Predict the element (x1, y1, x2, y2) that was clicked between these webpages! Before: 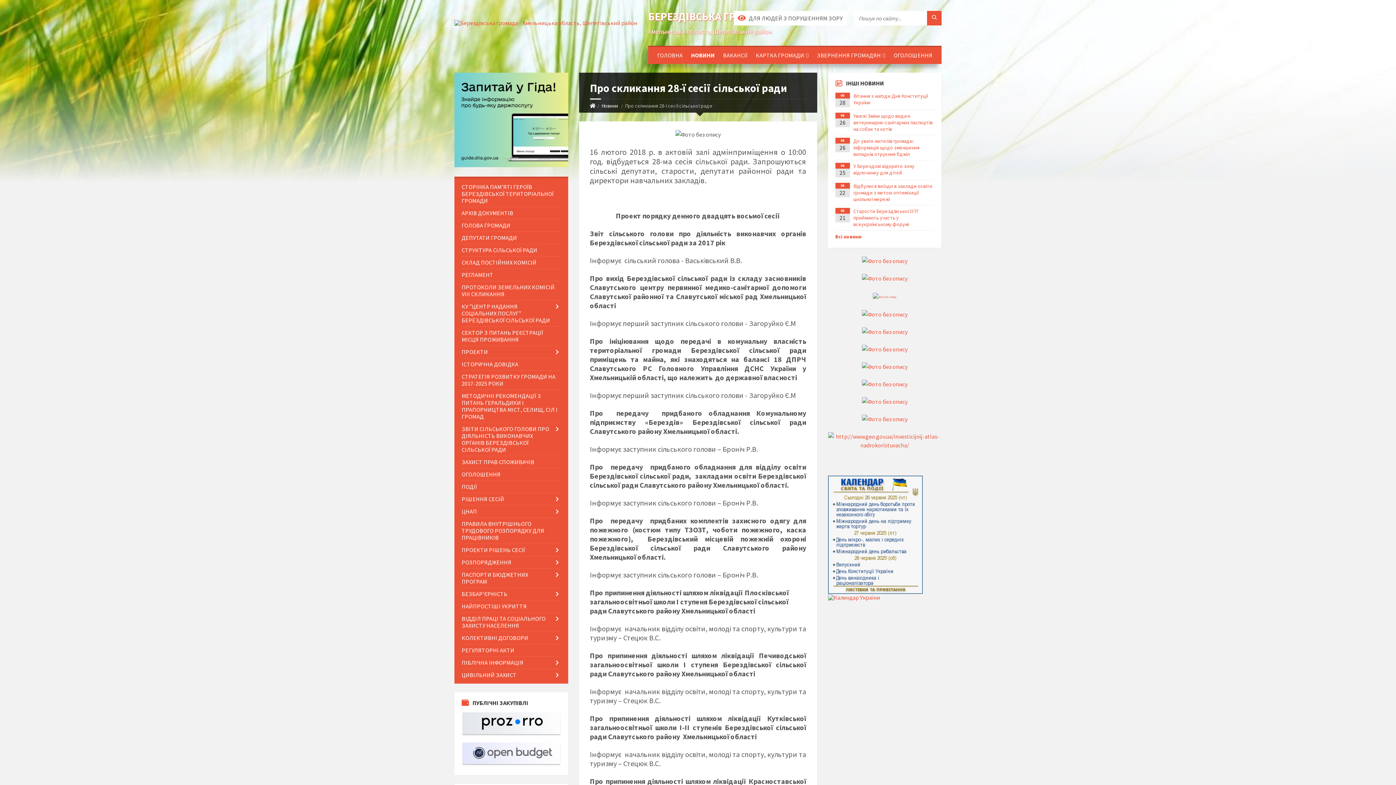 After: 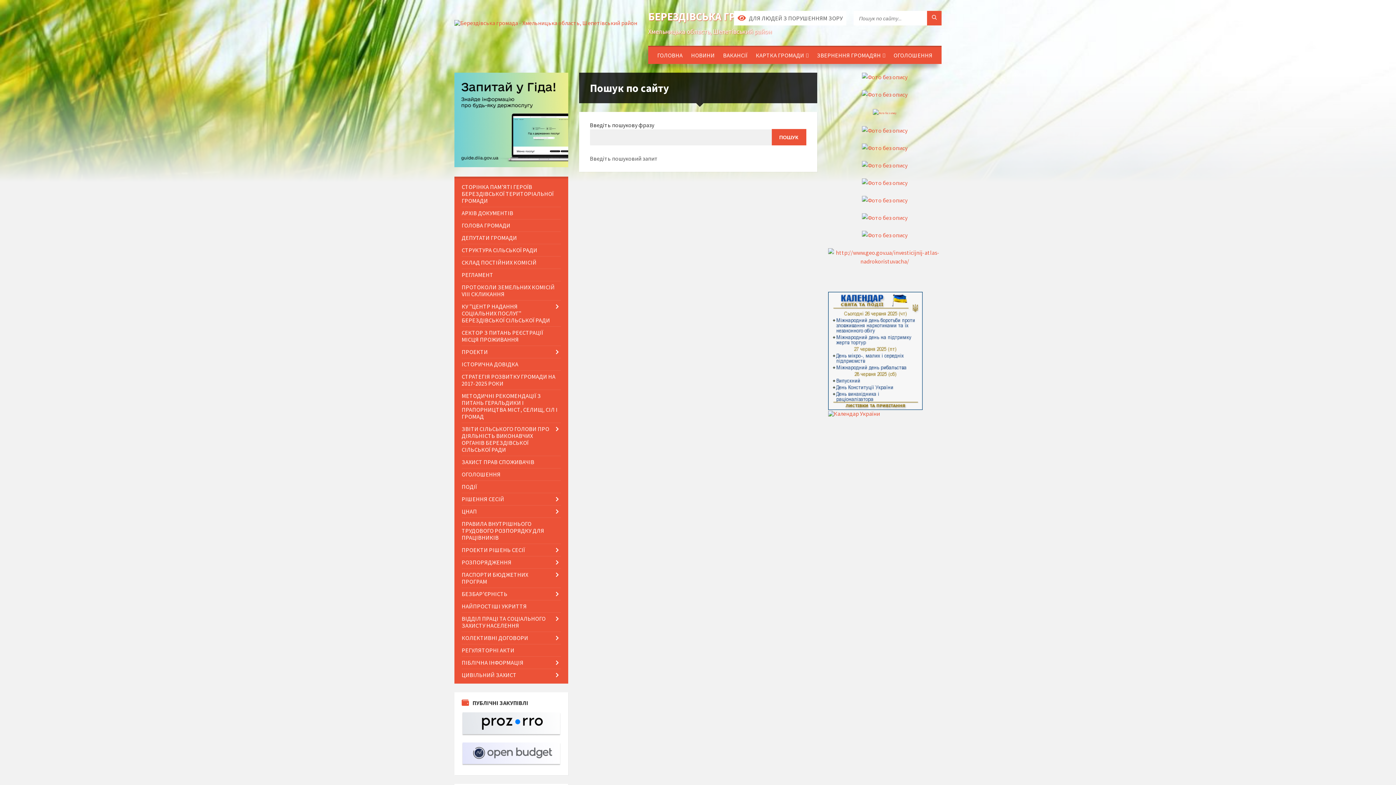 Action: label: Здійснити пошук bbox: (927, 10, 941, 25)